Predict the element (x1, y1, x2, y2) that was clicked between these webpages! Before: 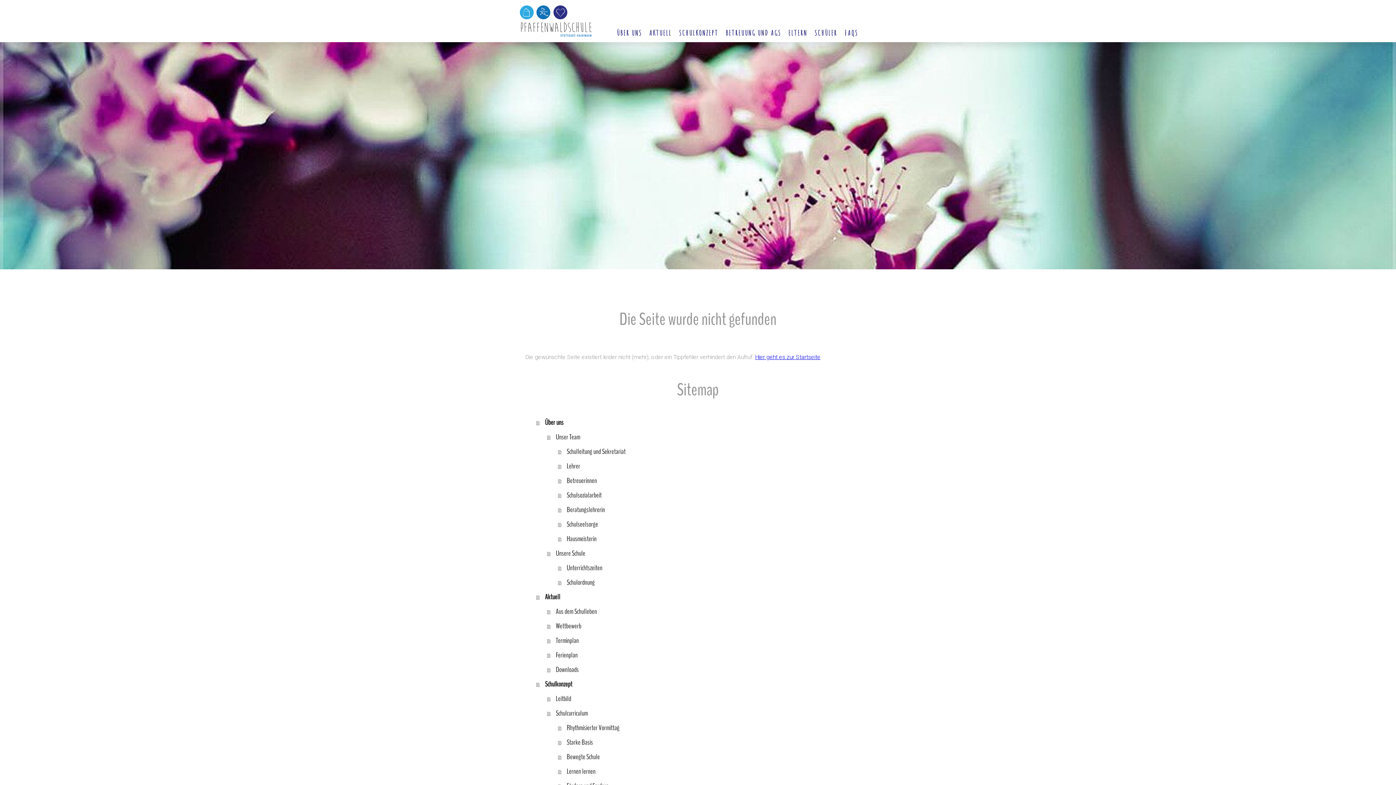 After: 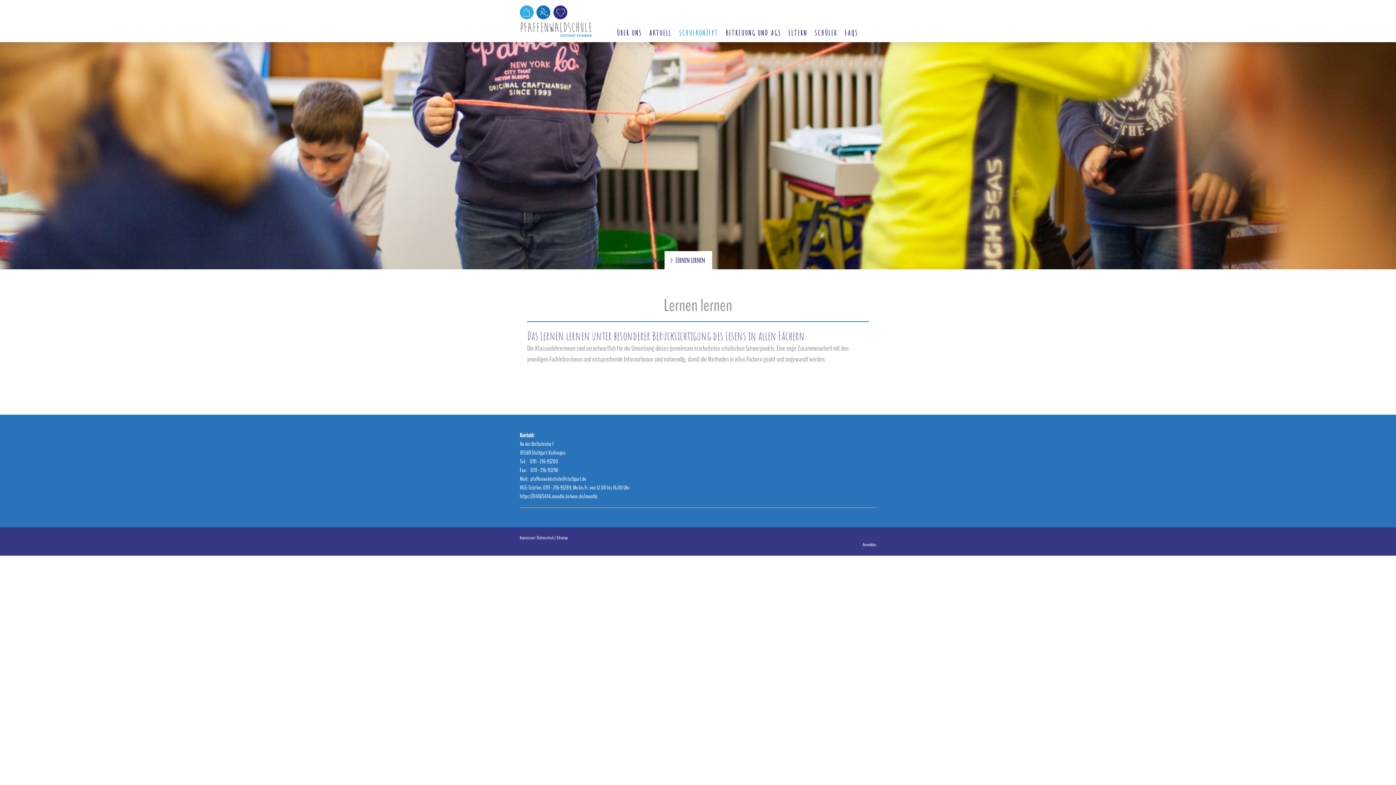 Action: label: Lernen lernen bbox: (558, 764, 870, 779)